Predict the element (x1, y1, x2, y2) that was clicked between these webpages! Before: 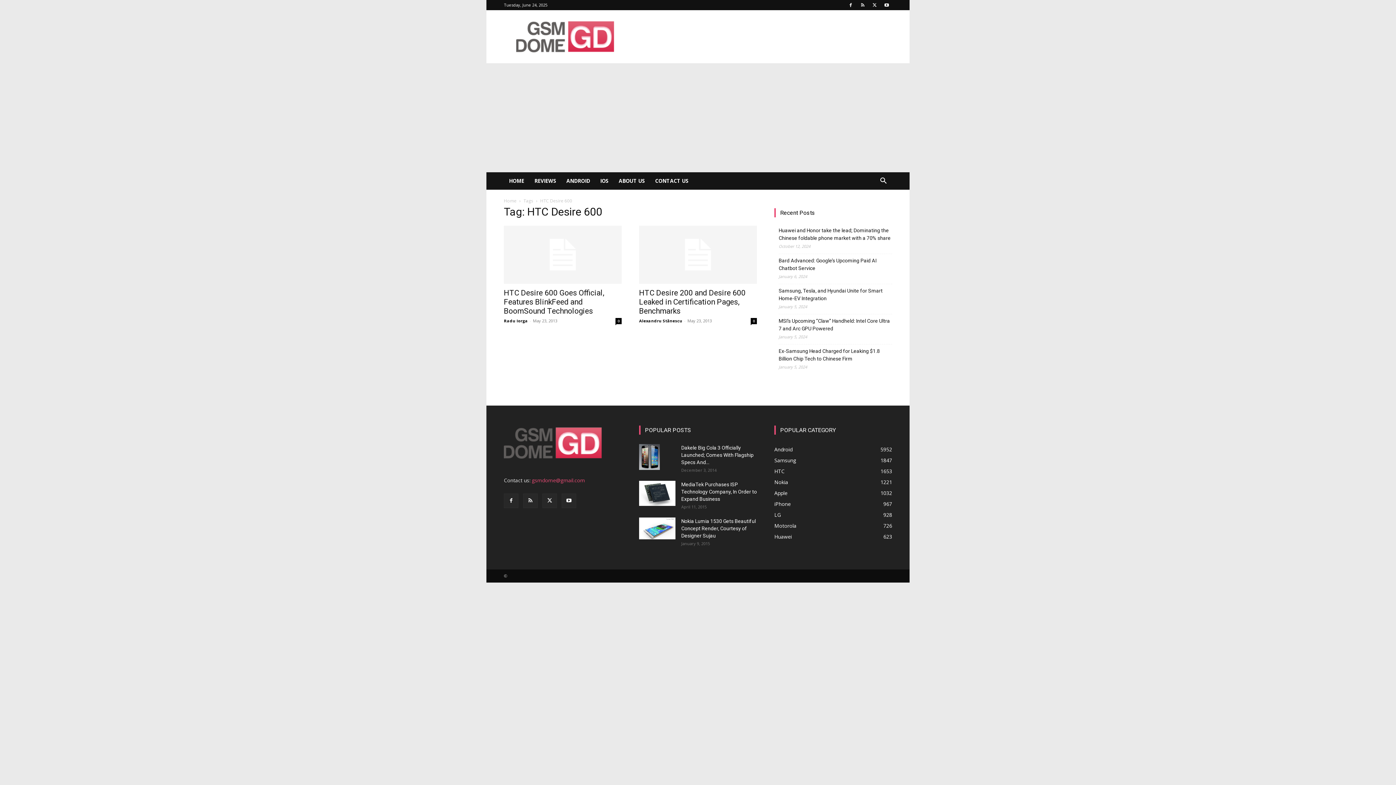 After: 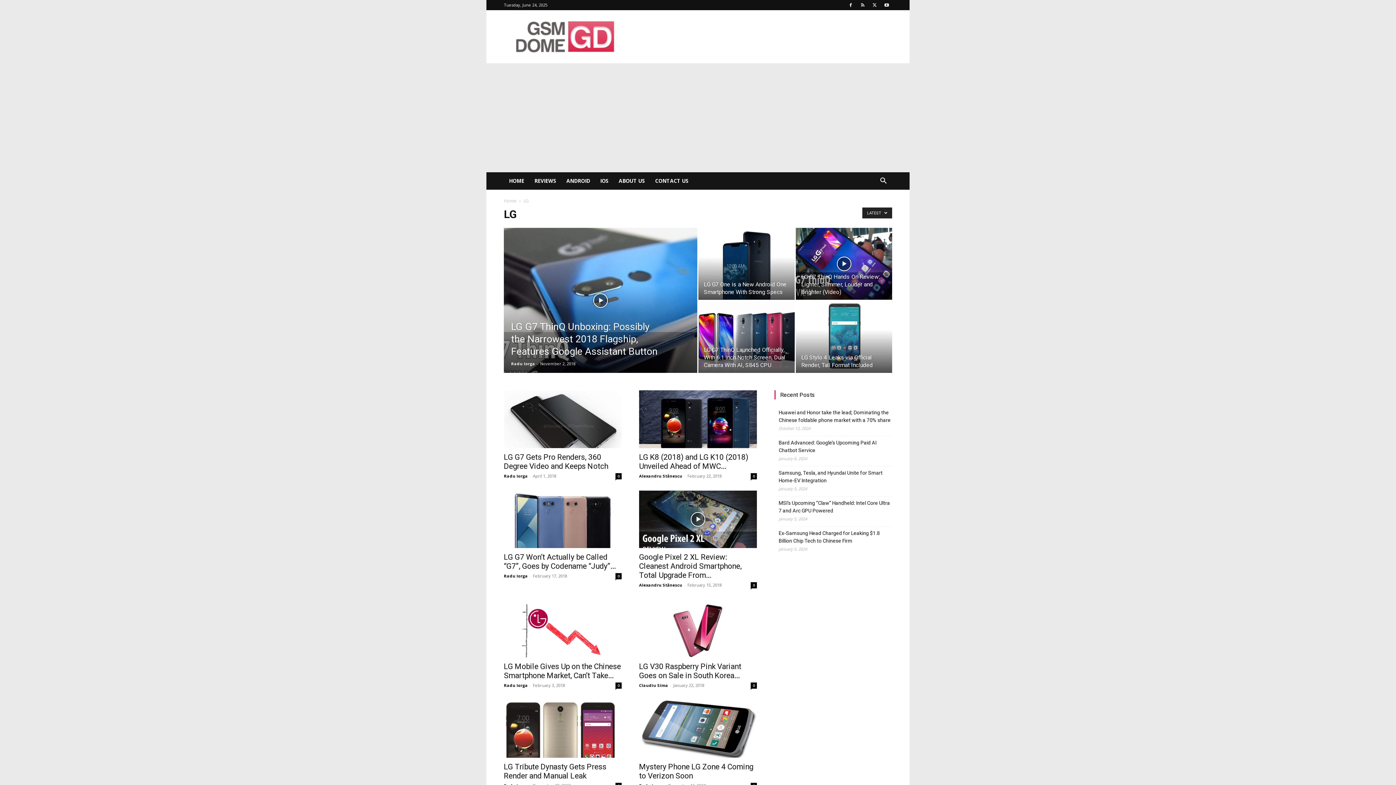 Action: bbox: (774, 511, 781, 518) label: LG
928